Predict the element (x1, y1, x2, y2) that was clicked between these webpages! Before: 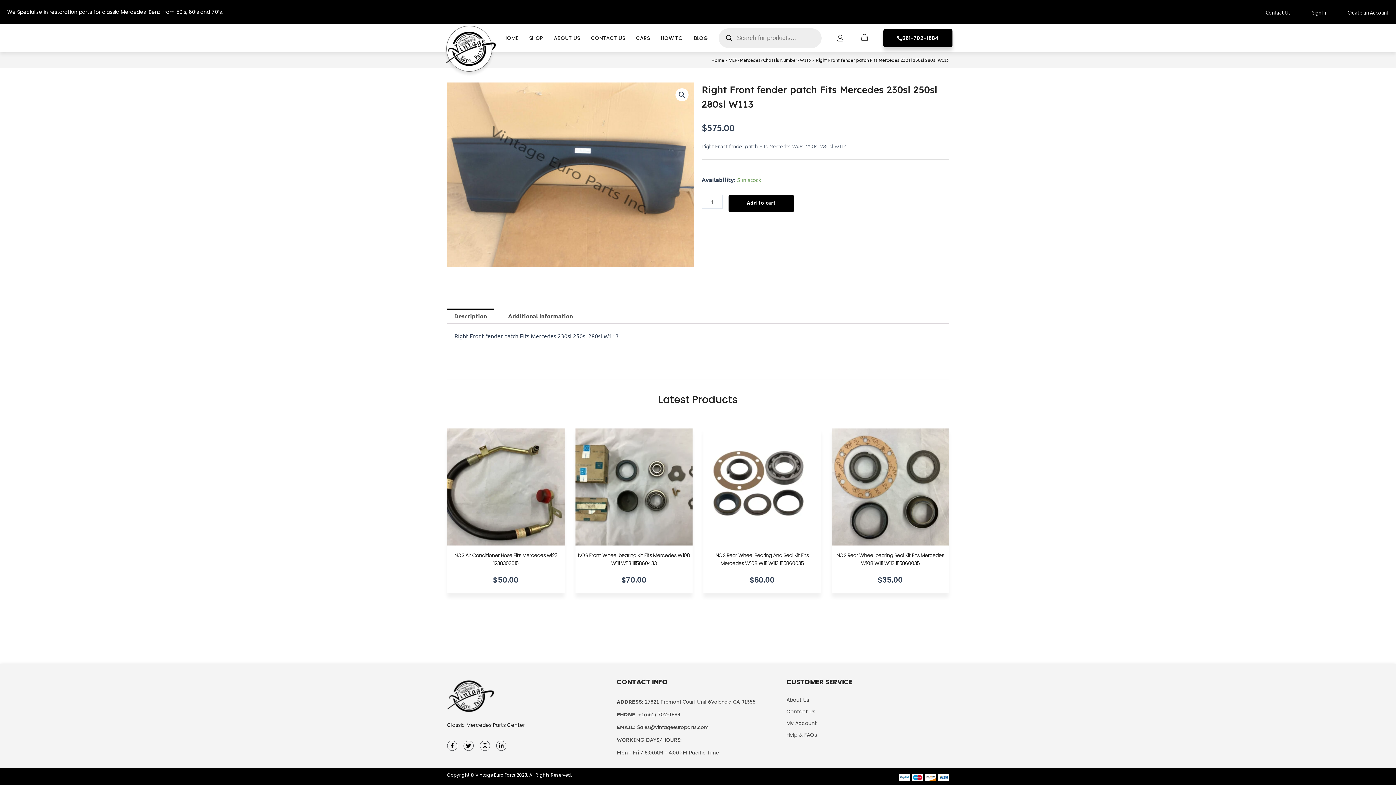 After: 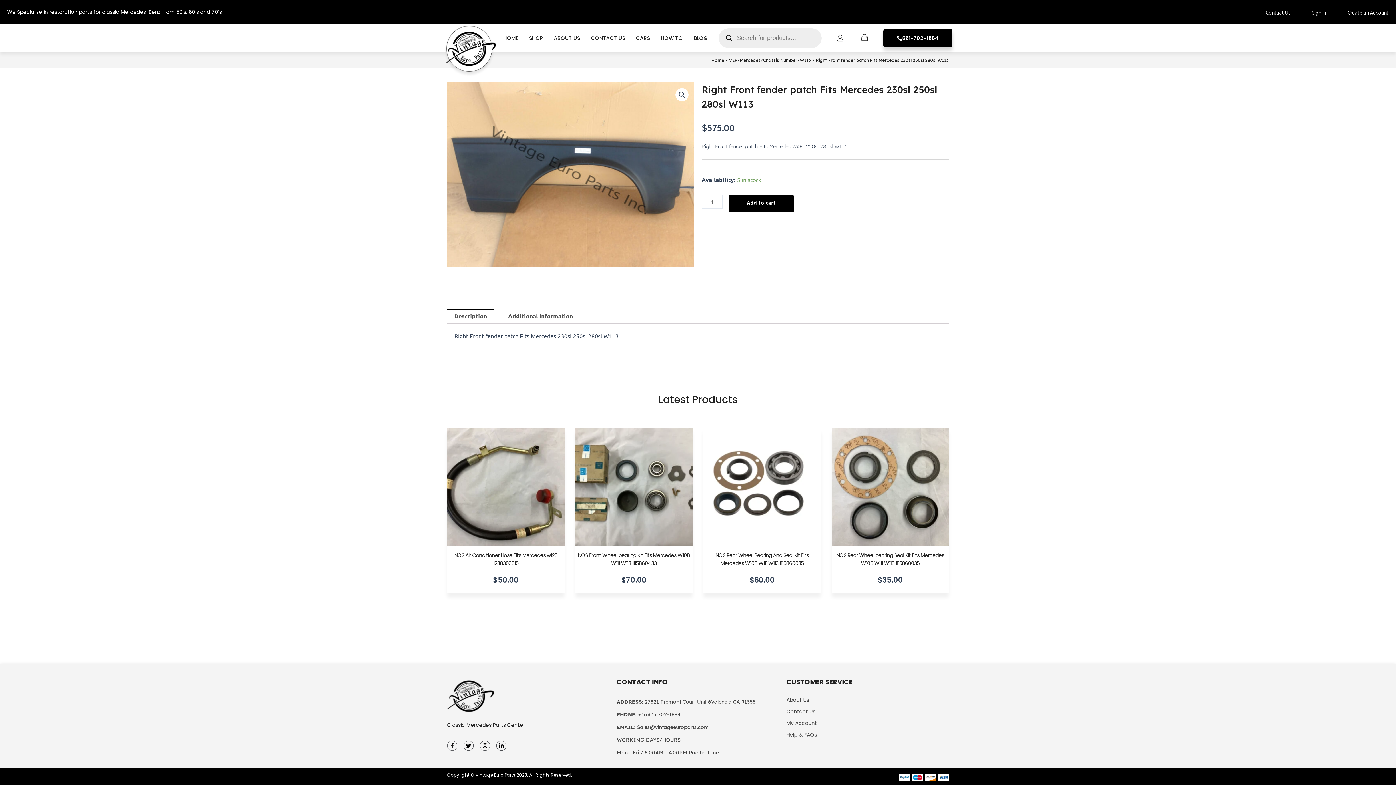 Action: bbox: (447, 741, 457, 751) label: Facebook-f